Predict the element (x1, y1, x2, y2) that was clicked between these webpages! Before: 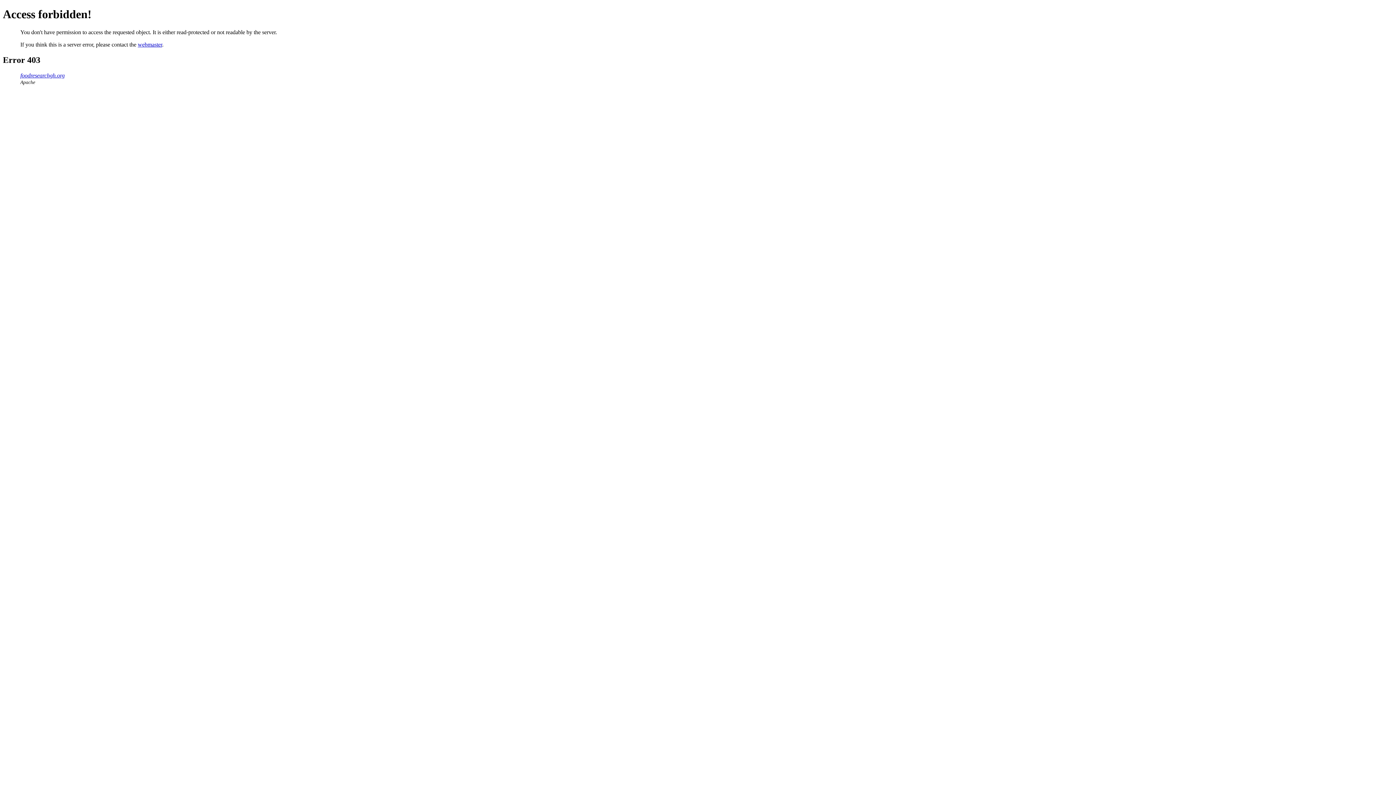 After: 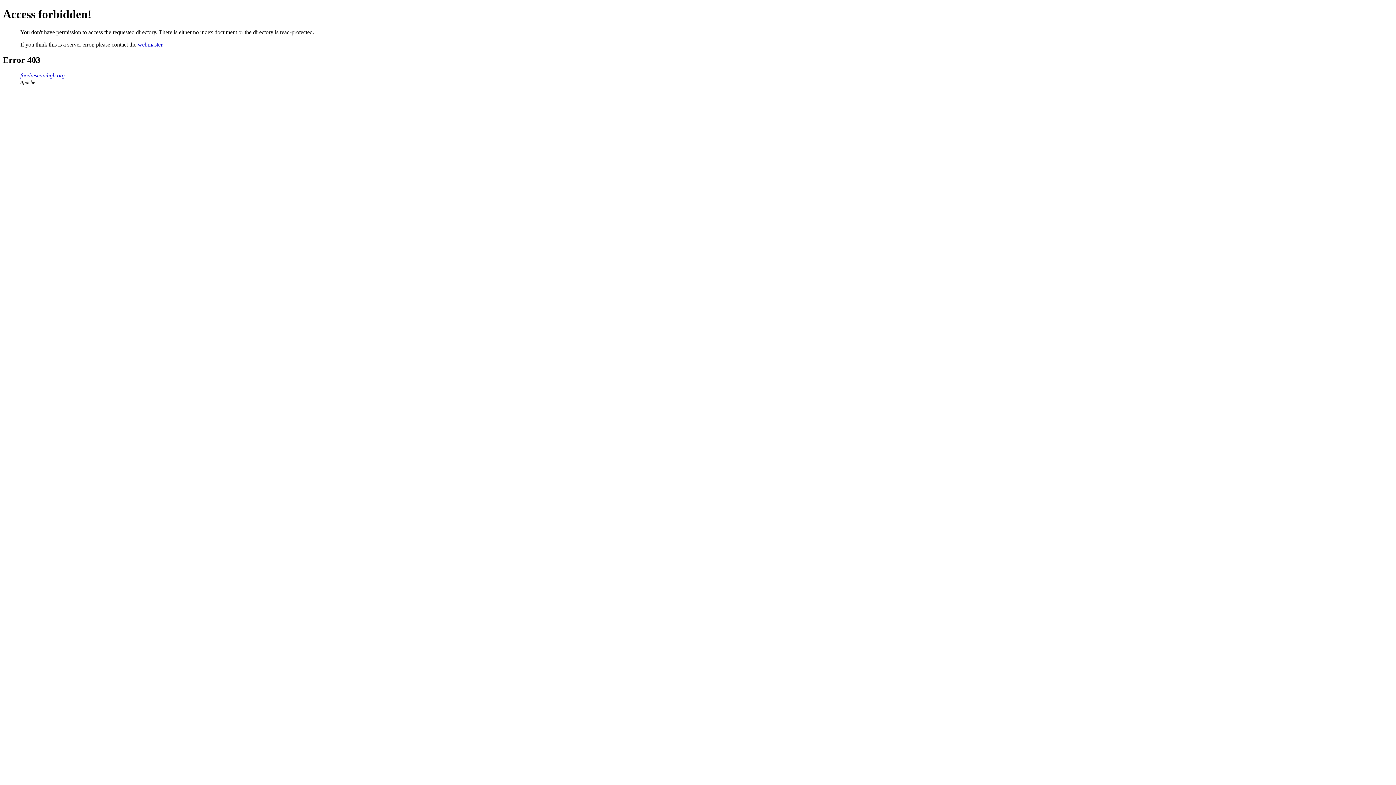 Action: bbox: (20, 72, 64, 78) label: foodresearchgh.org